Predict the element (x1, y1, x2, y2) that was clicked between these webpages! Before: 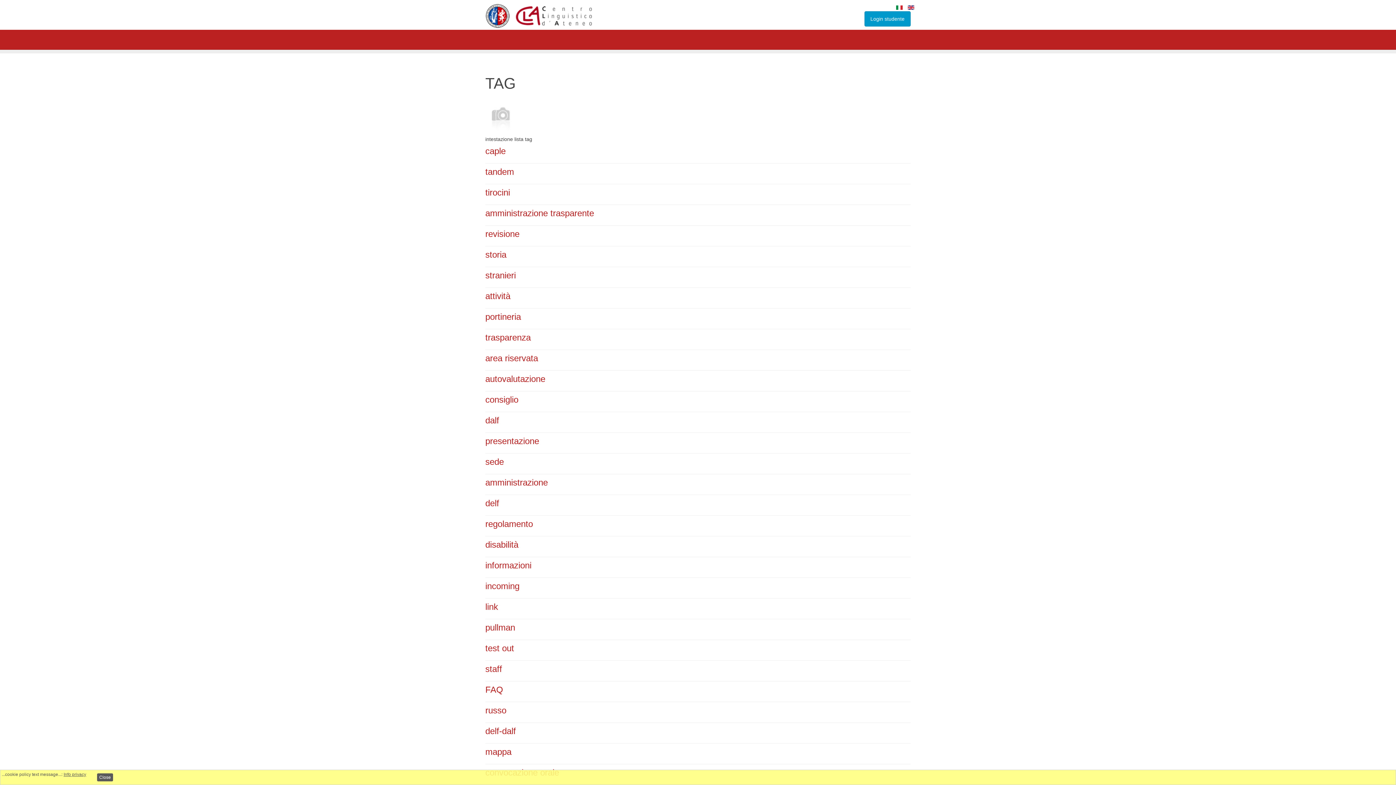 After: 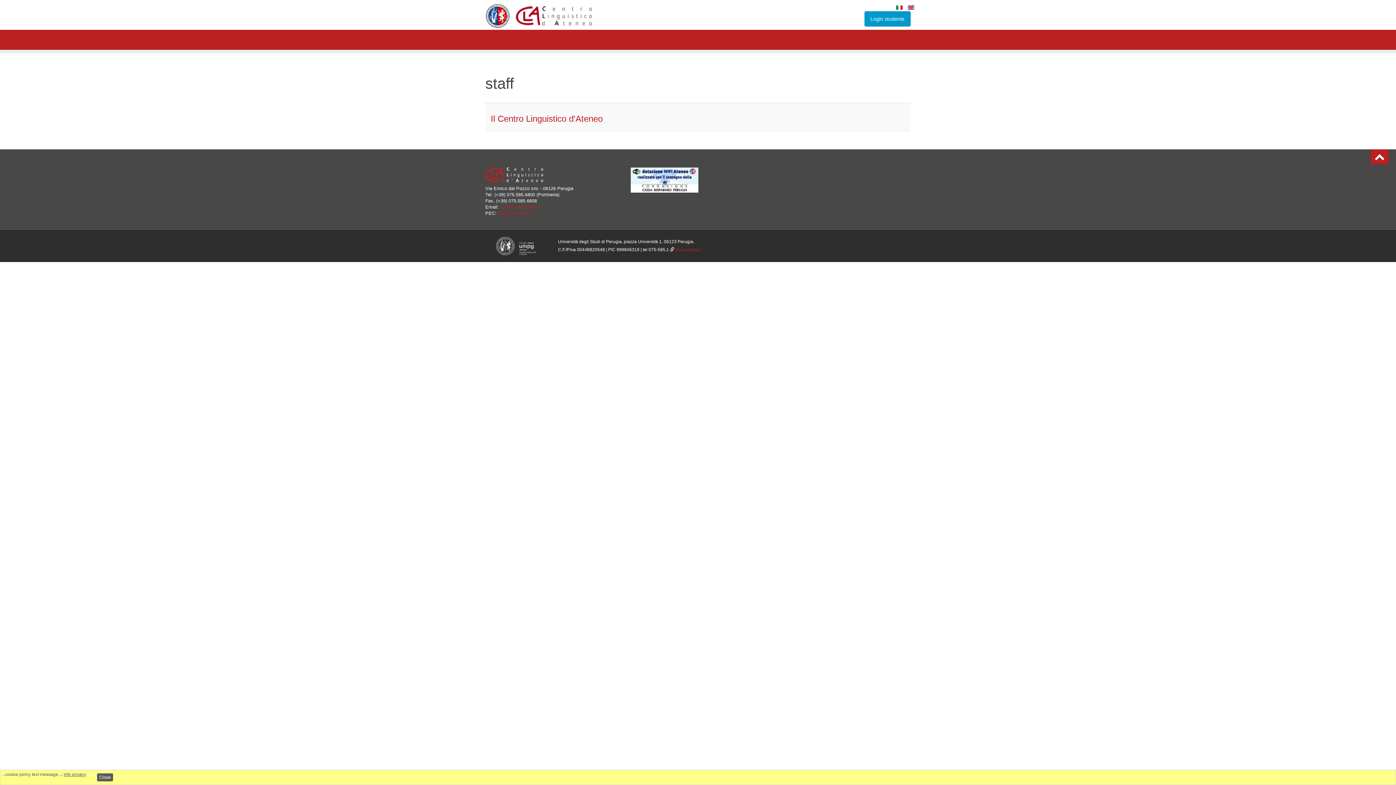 Action: bbox: (485, 664, 502, 674) label: staff